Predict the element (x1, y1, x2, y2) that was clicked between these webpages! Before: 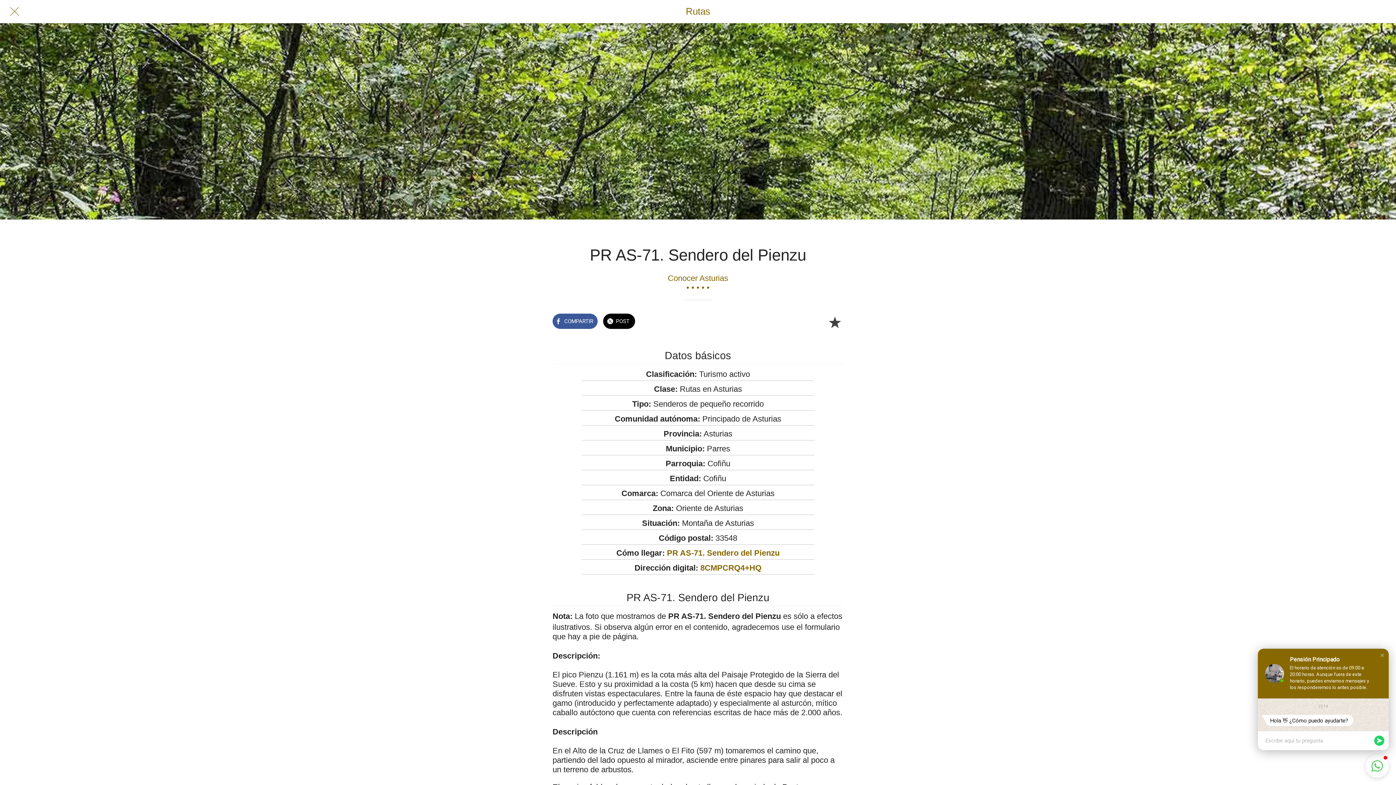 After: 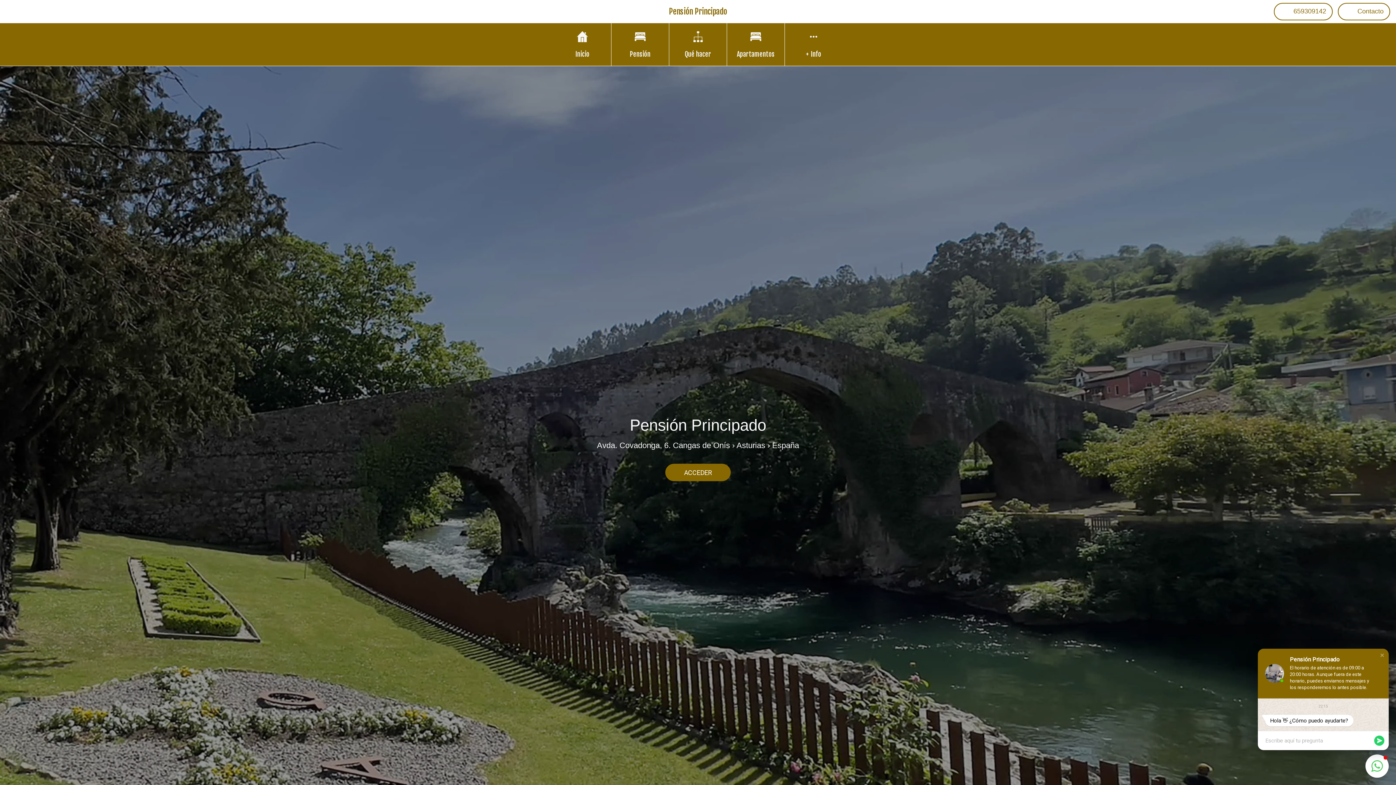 Action: bbox: (465, 1, 930, 21) label: Rutas